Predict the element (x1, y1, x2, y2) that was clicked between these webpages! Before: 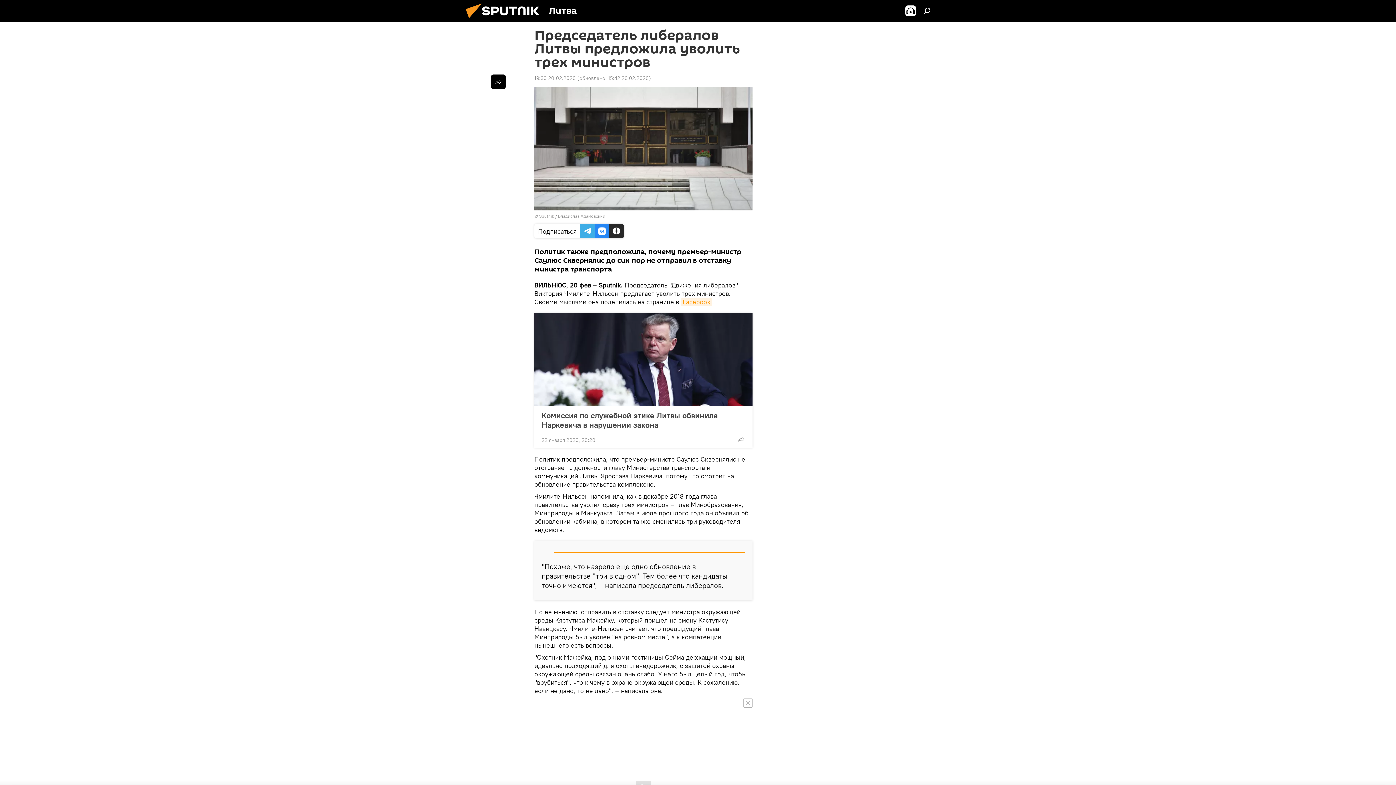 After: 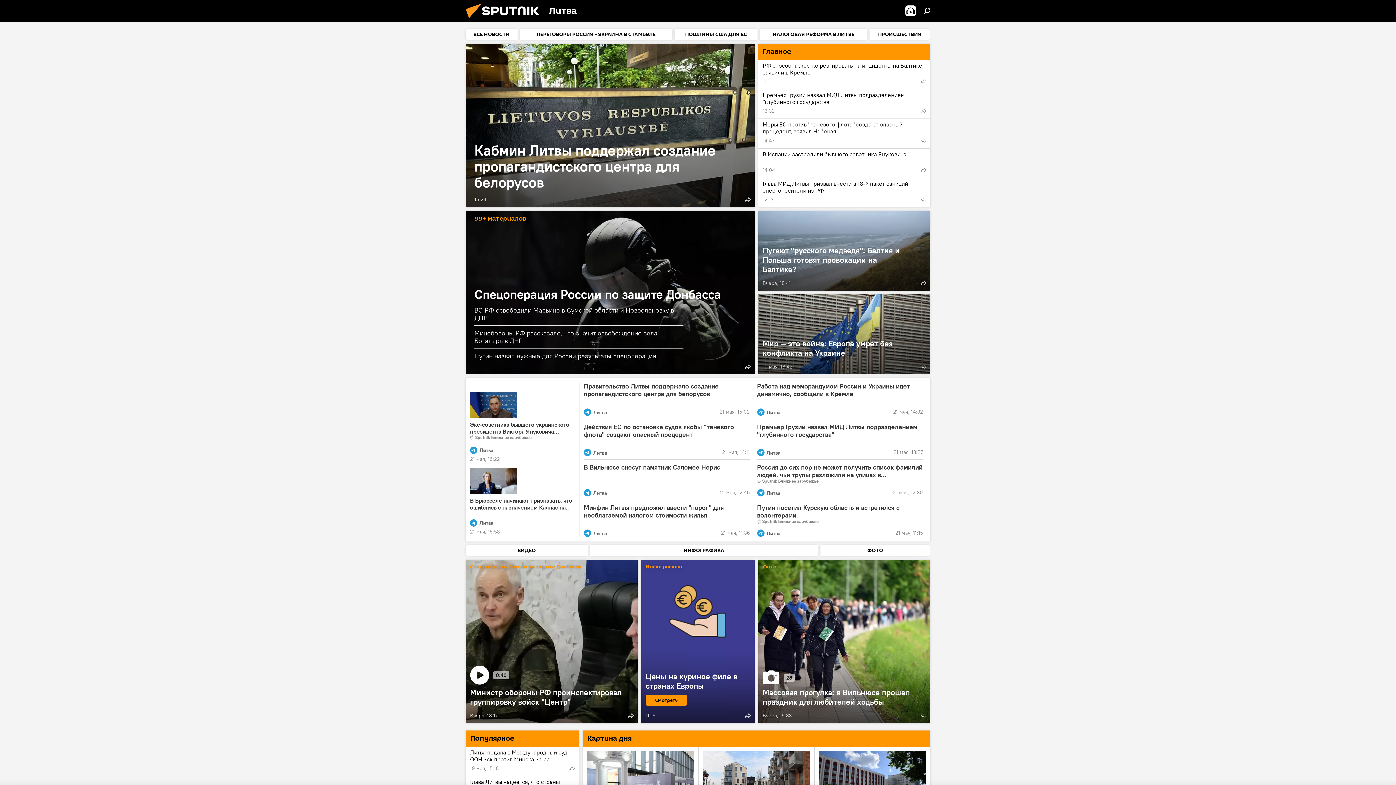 Action: bbox: (461, 16, 549, 23)